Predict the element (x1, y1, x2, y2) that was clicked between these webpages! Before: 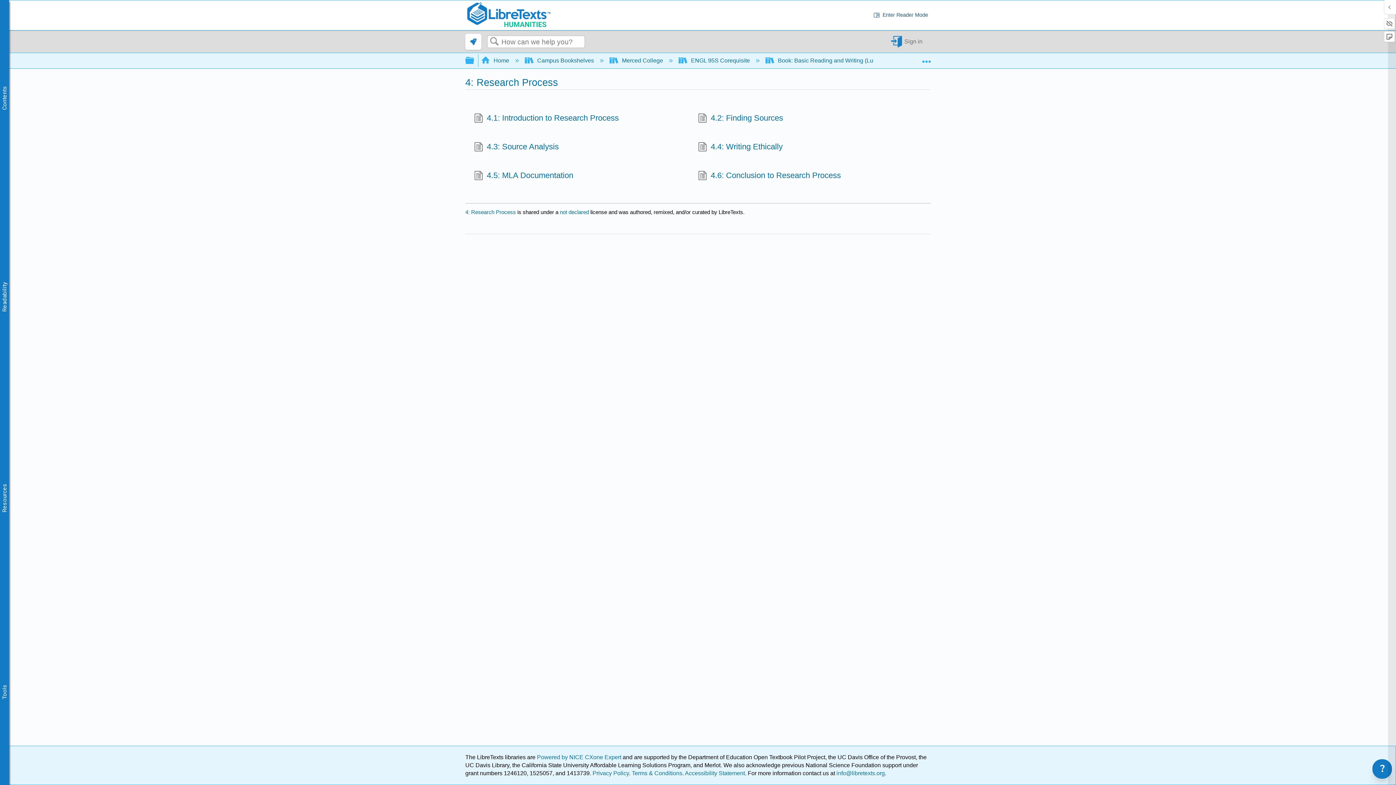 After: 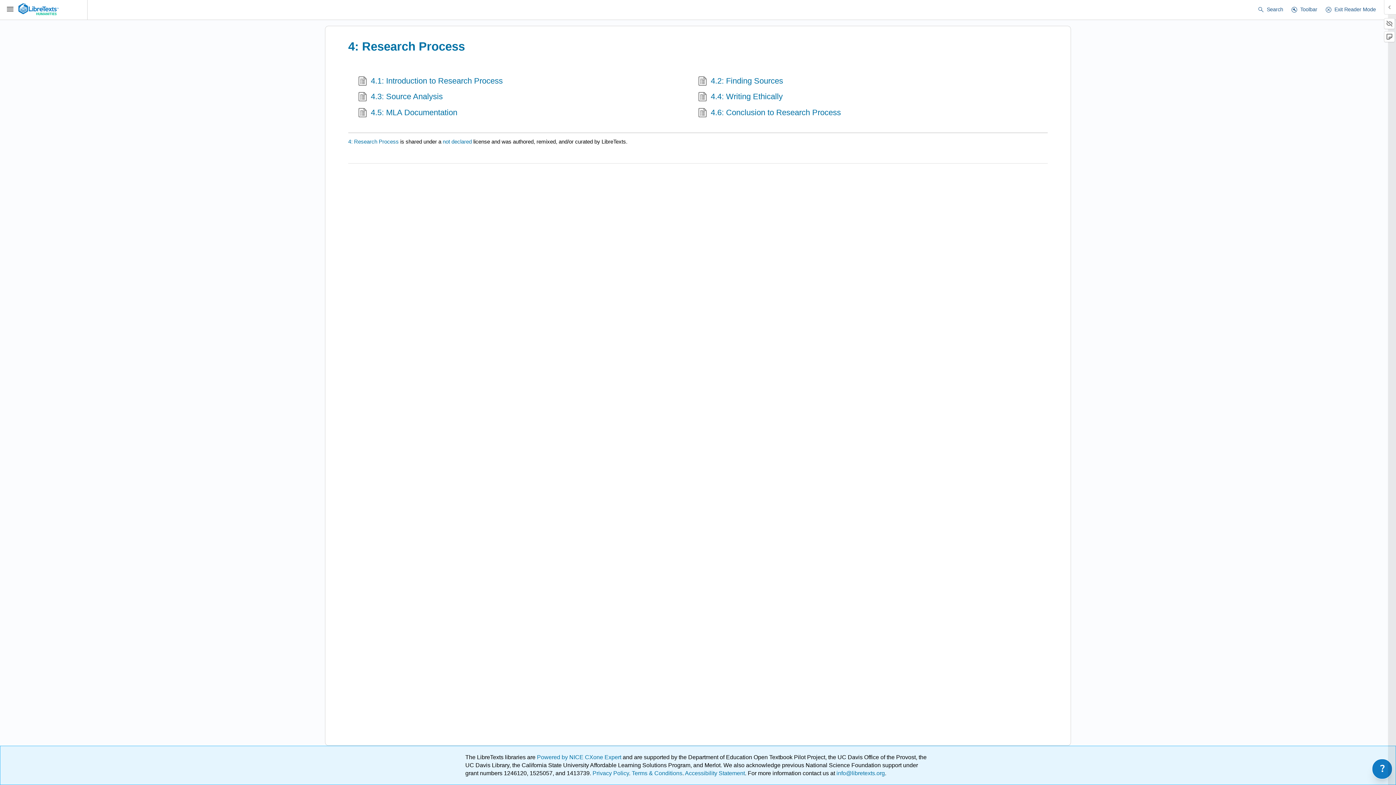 Action: label: chrome_reader_mode
Enter Reader Mode bbox: (870, 10, 930, 20)